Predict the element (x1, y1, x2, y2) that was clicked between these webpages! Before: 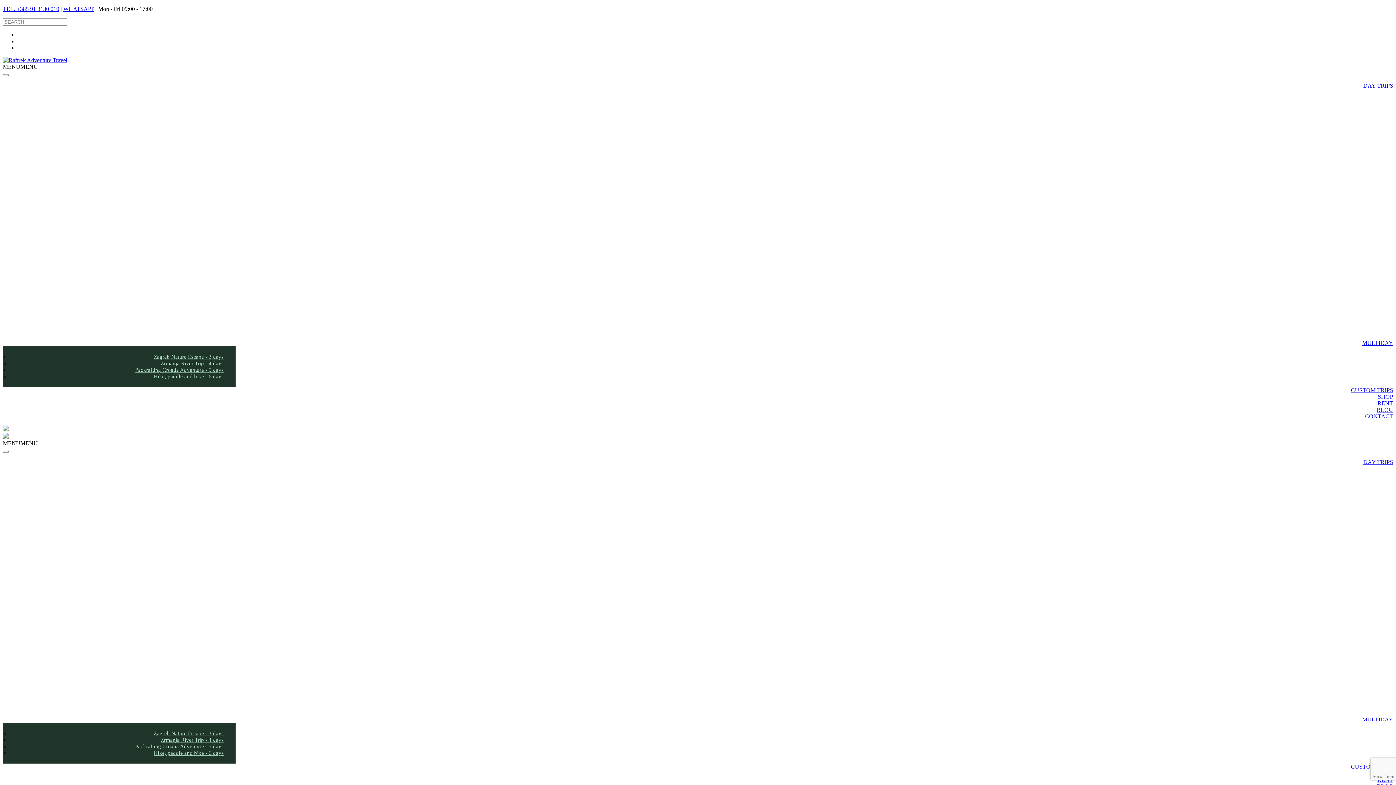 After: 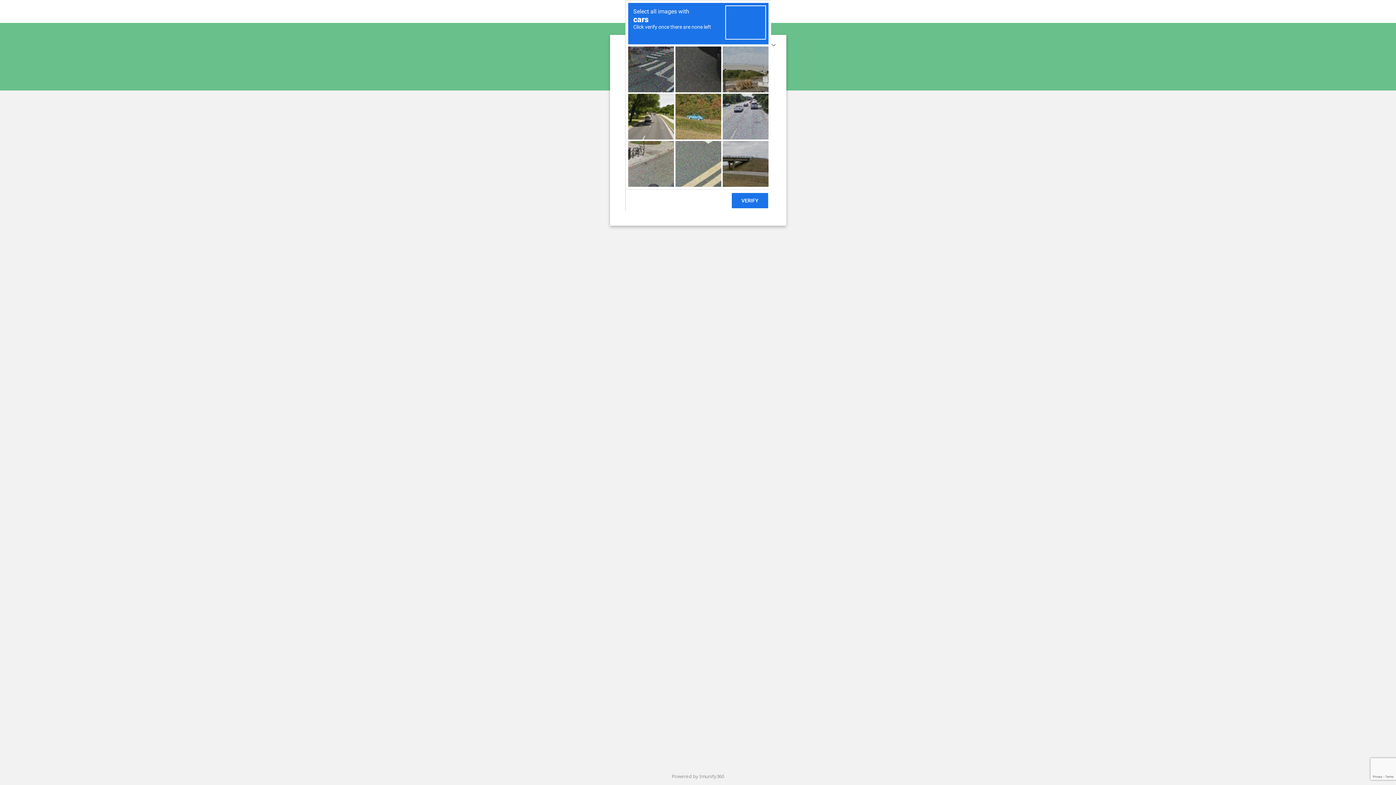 Action: bbox: (1362, 716, 1393, 722) label: MULTIDAY